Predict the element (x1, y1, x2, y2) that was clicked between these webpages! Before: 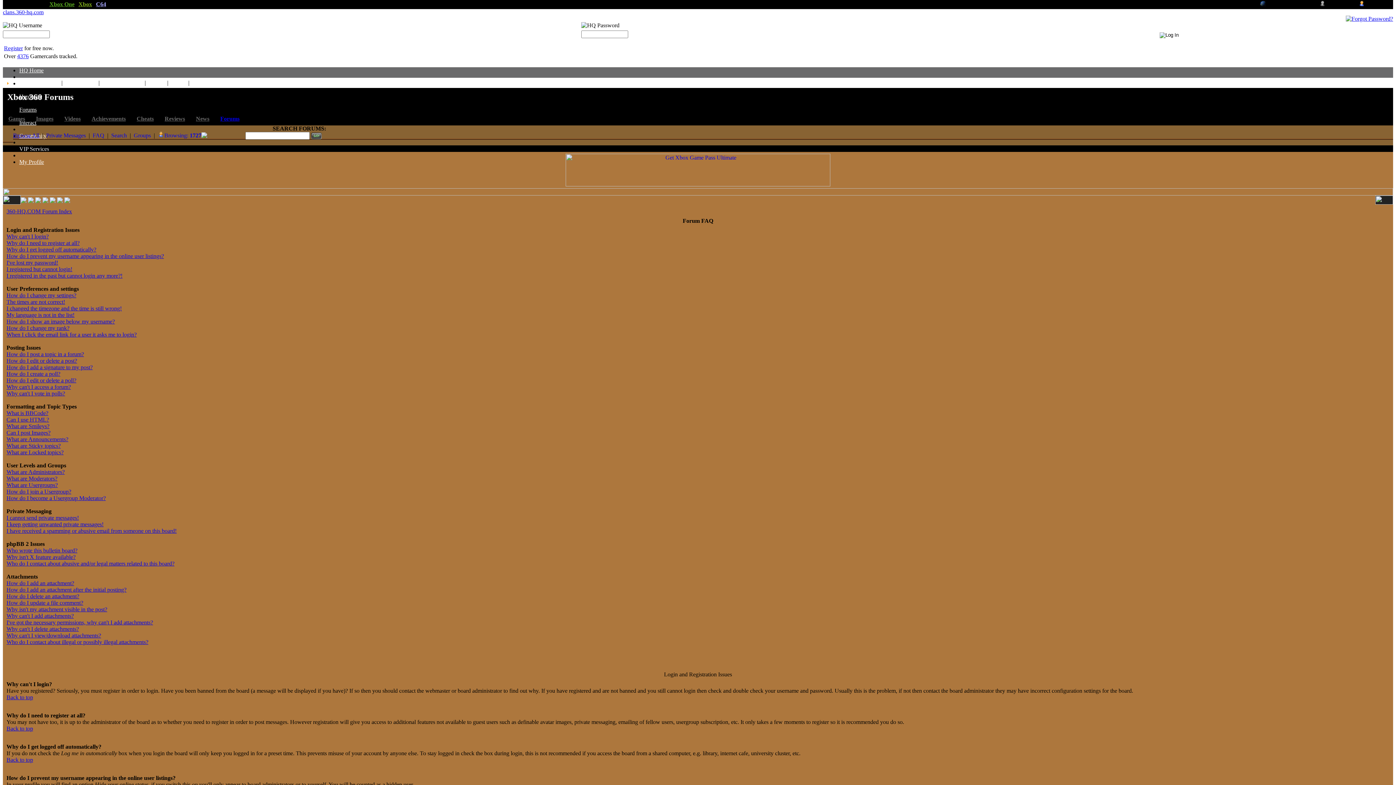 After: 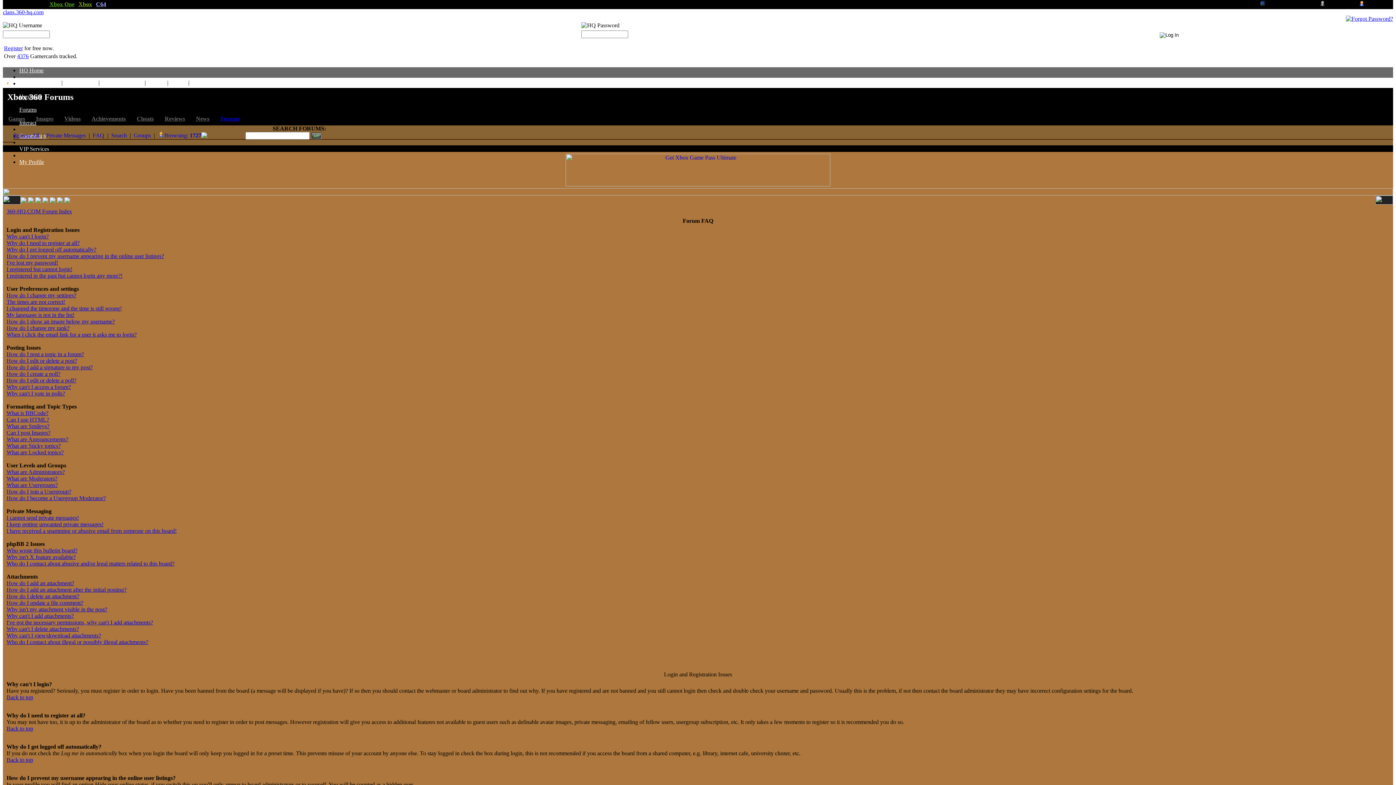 Action: bbox: (565, 181, 830, 187)